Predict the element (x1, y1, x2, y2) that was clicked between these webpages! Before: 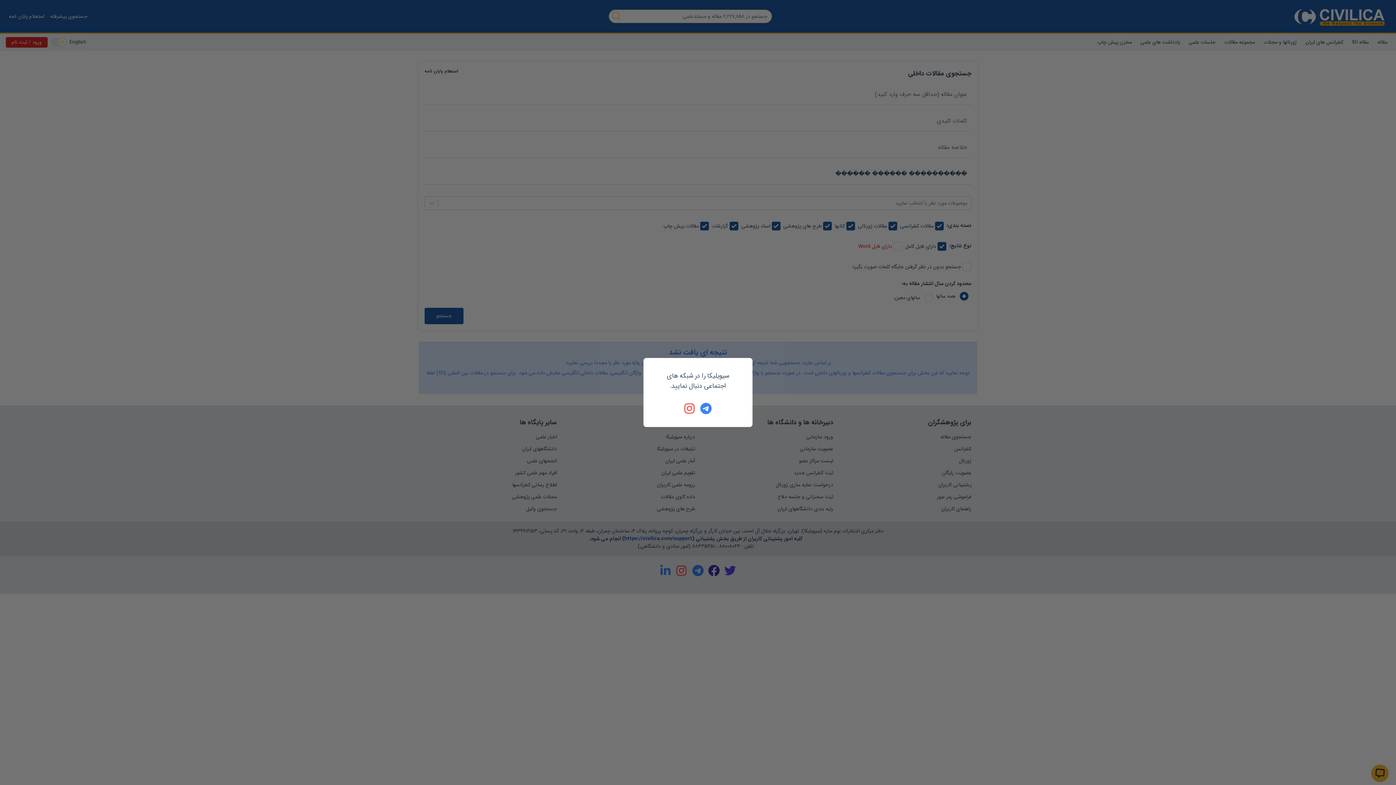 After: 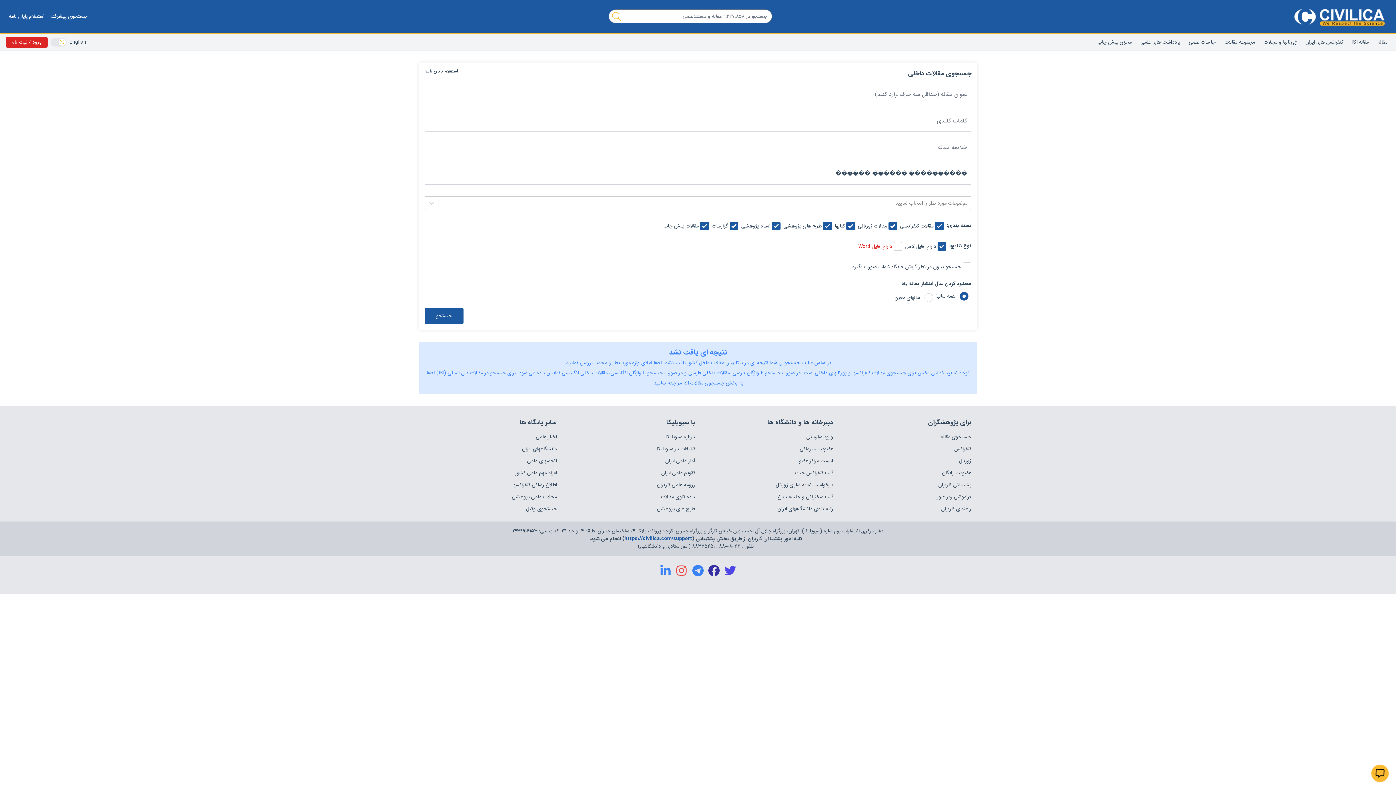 Action: bbox: (700, 402, 712, 414)